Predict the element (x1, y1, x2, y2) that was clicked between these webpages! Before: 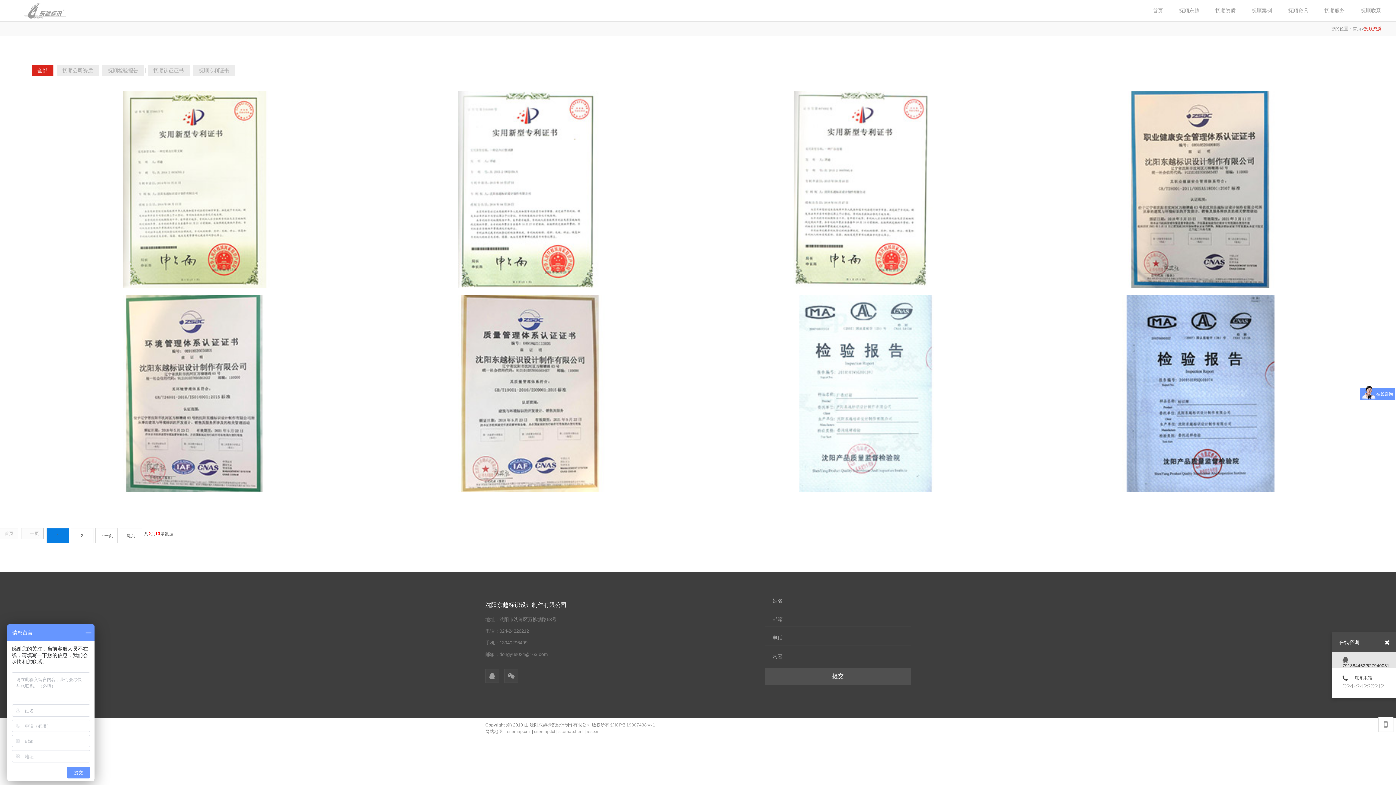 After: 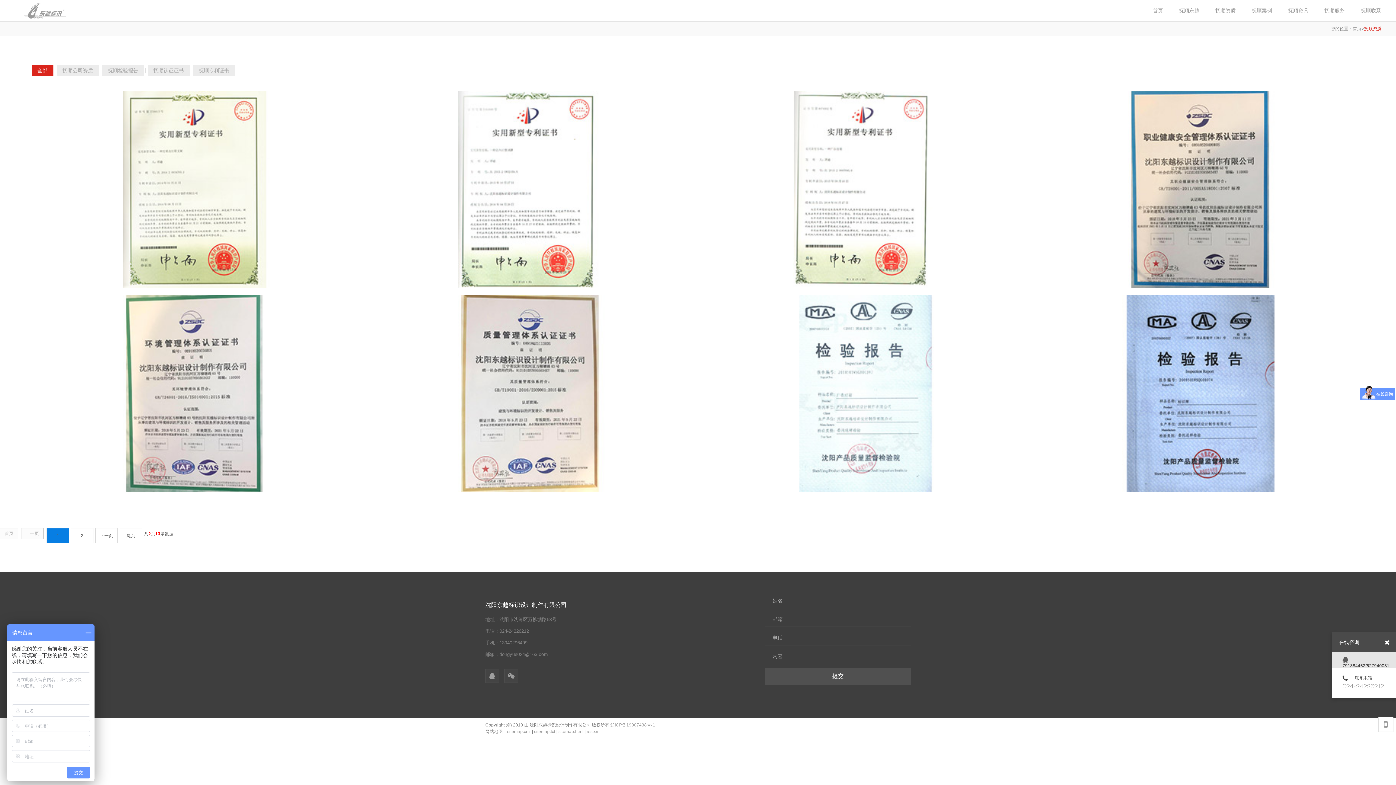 Action: bbox: (586, 729, 600, 734) label: rss.xml